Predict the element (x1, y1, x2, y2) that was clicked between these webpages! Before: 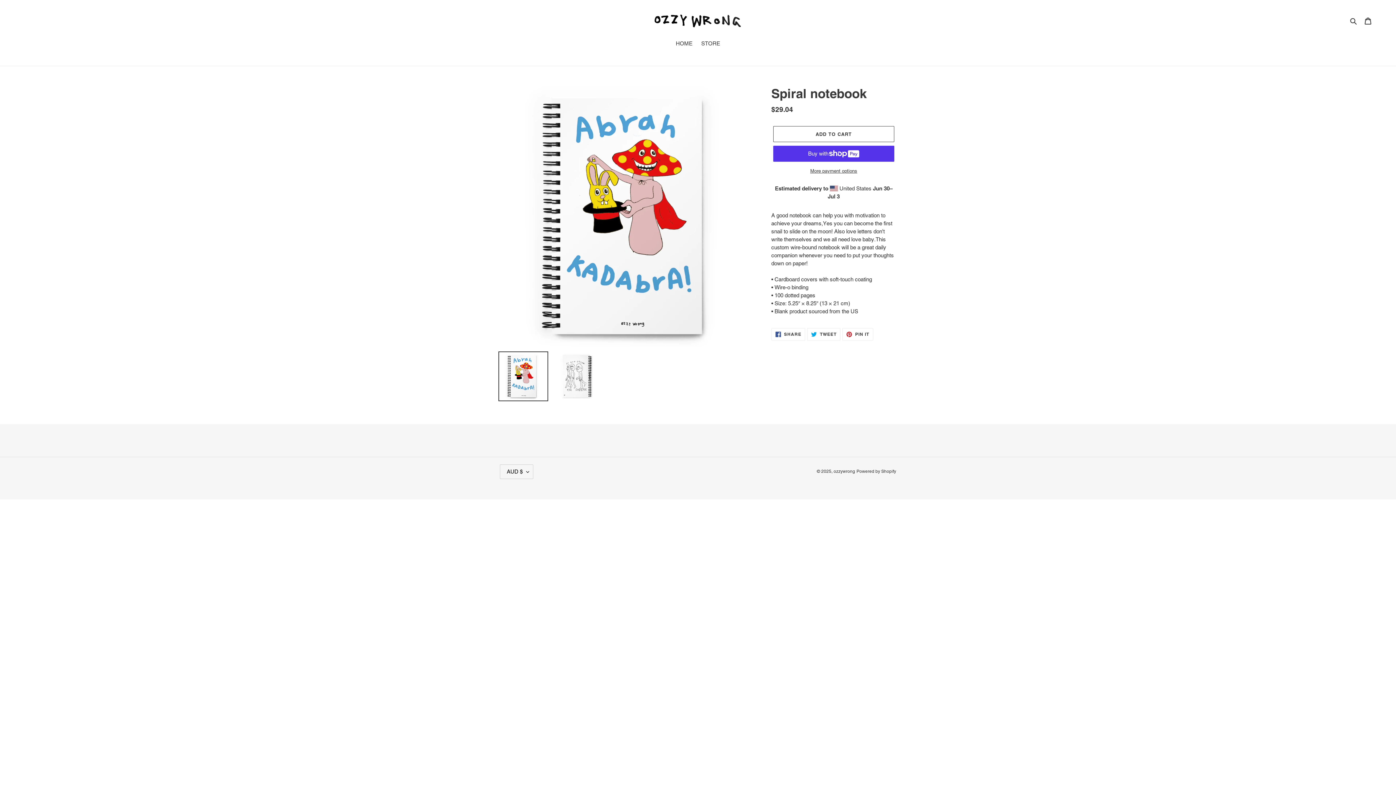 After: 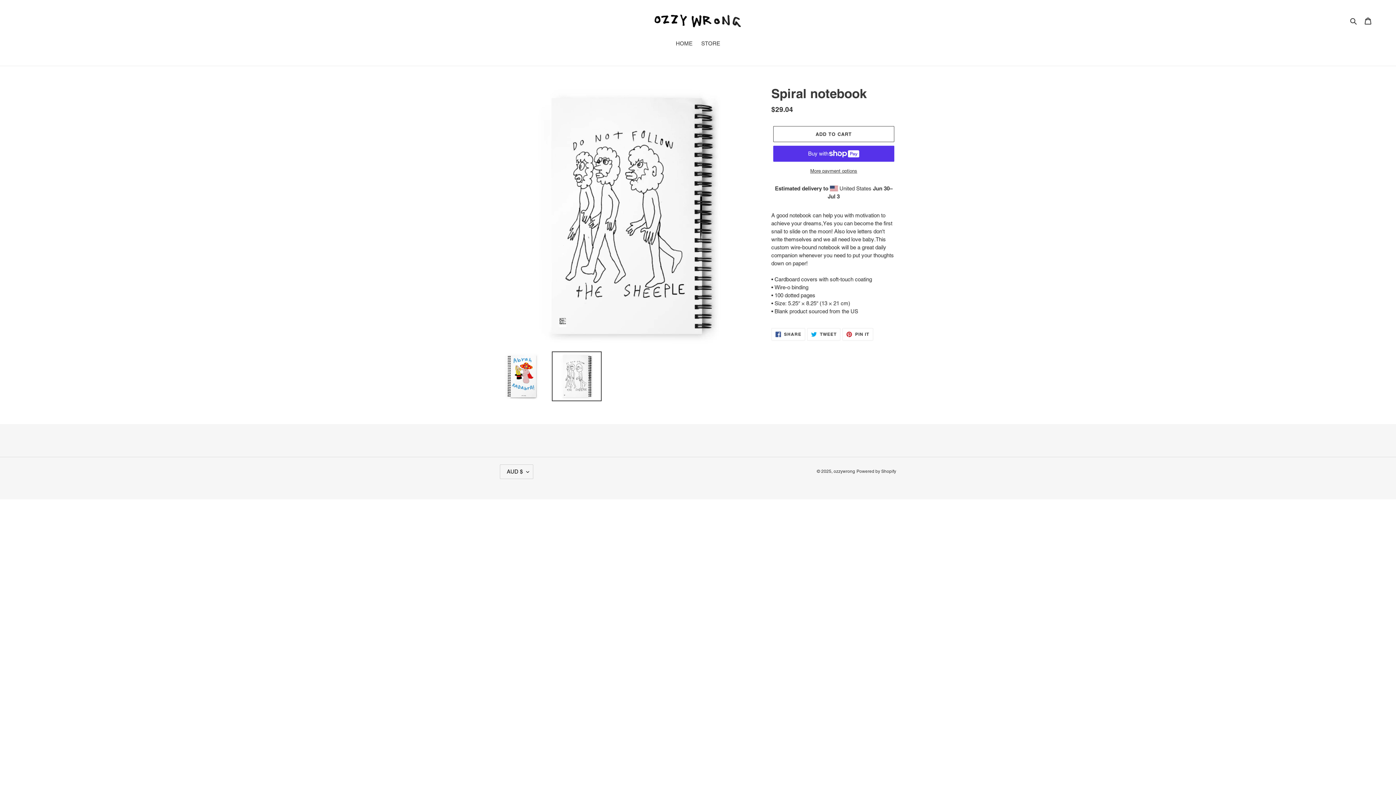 Action: bbox: (551, 351, 601, 401)